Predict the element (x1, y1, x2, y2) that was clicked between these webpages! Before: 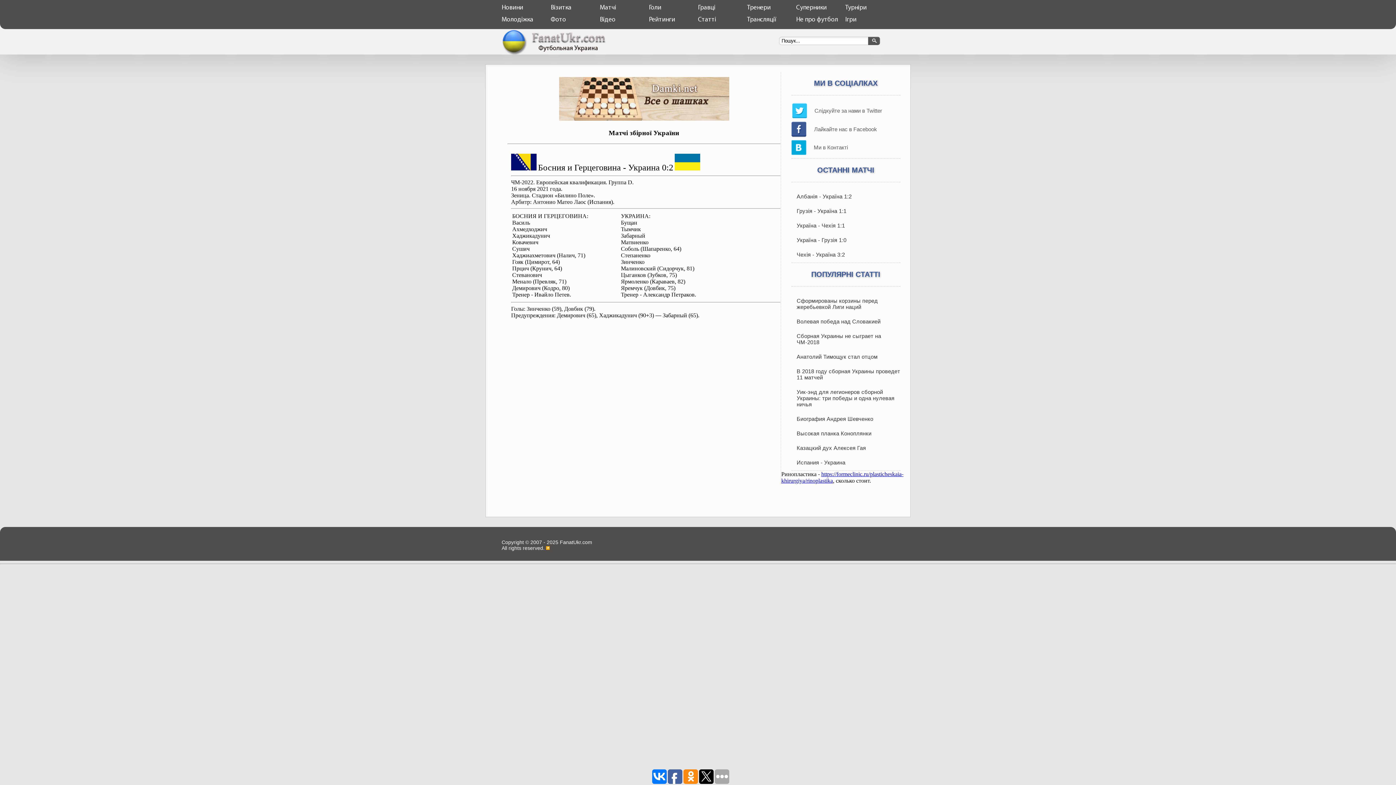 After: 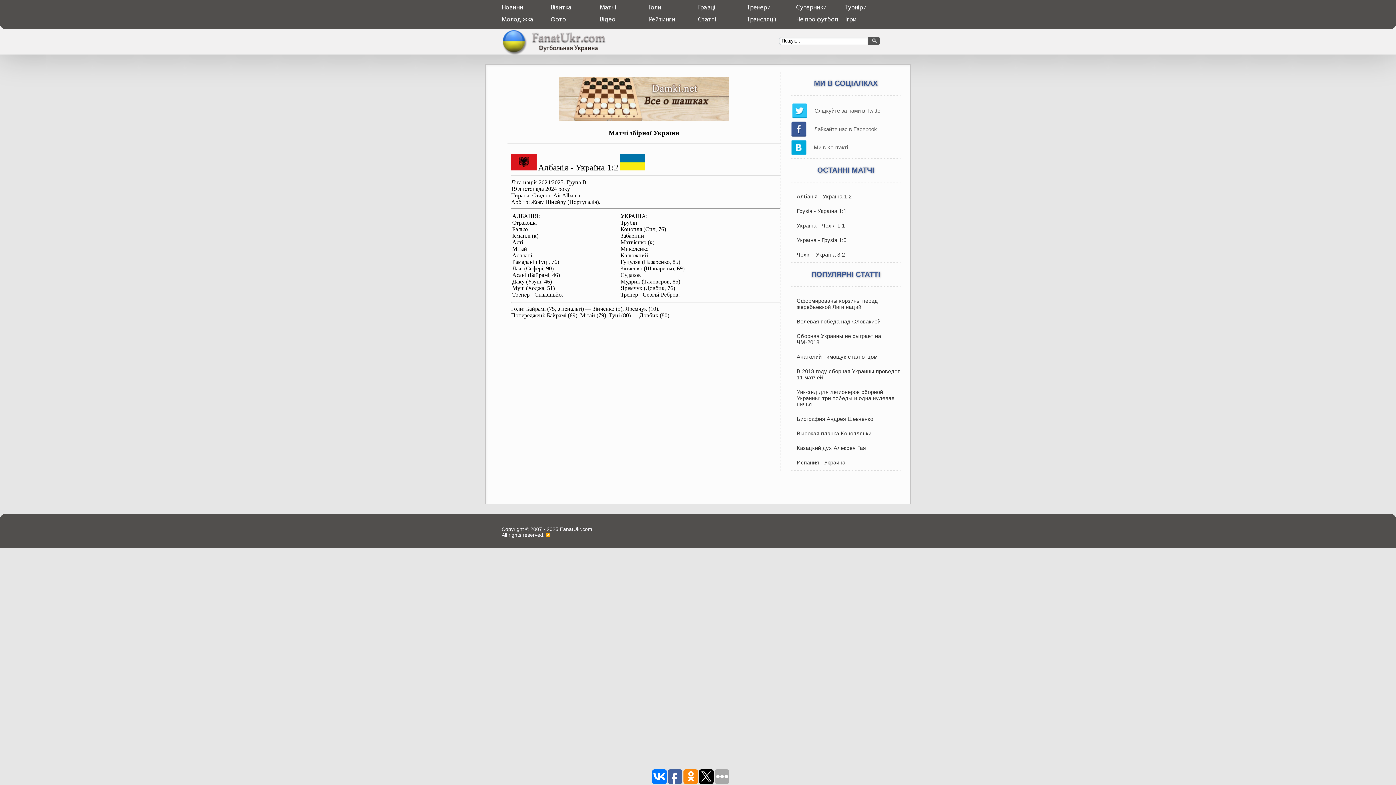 Action: bbox: (791, 189, 900, 204) label: Албанія - Україна 1:2